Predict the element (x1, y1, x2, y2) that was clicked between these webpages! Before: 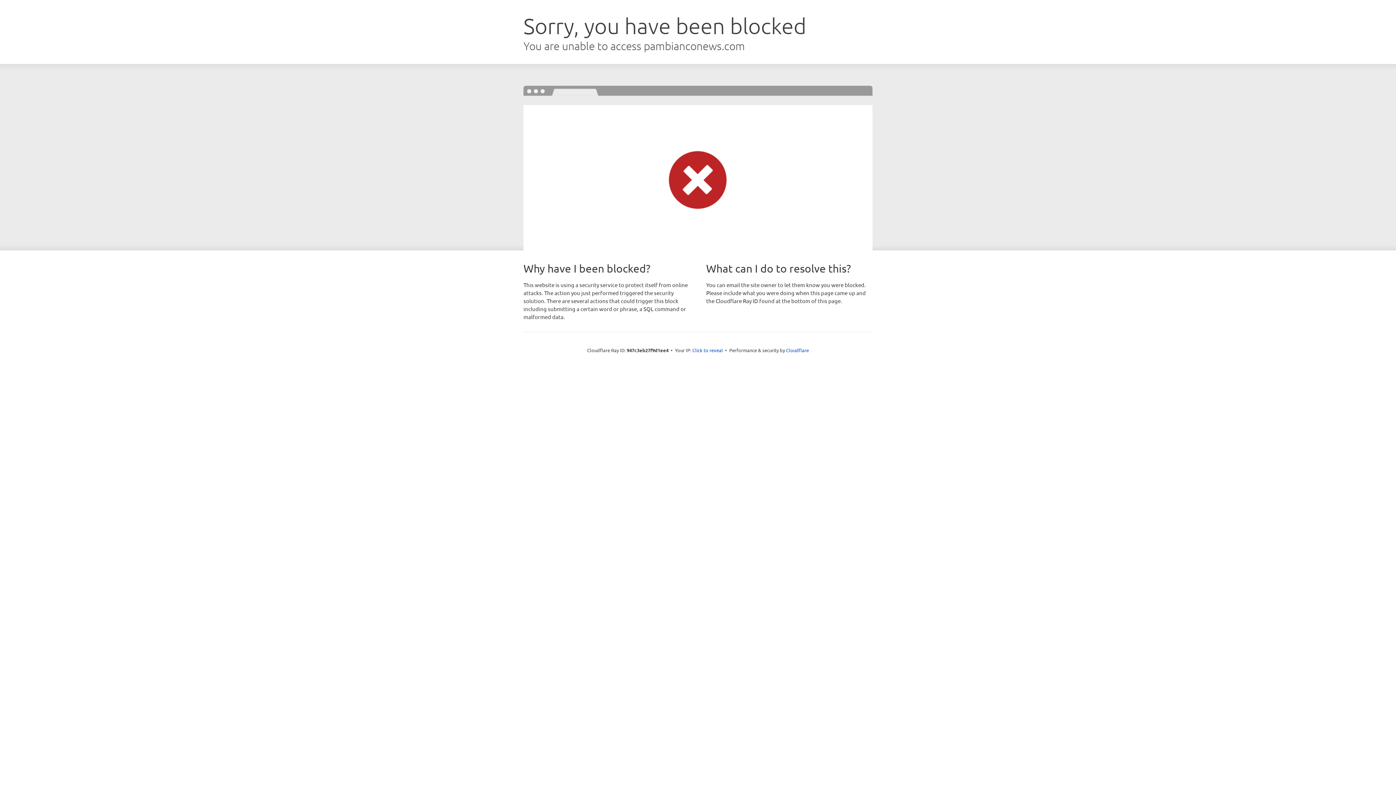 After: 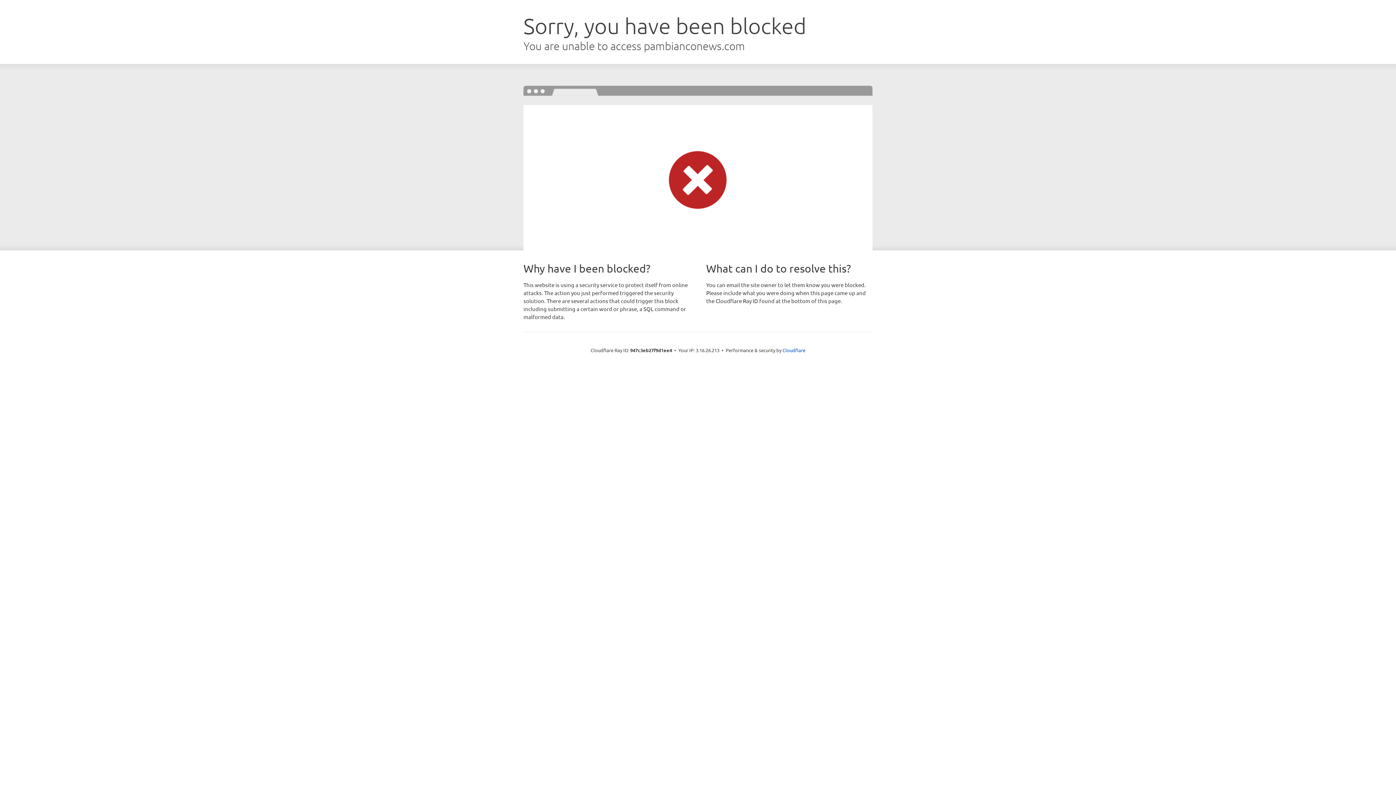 Action: bbox: (692, 346, 723, 353) label: Click to reveal